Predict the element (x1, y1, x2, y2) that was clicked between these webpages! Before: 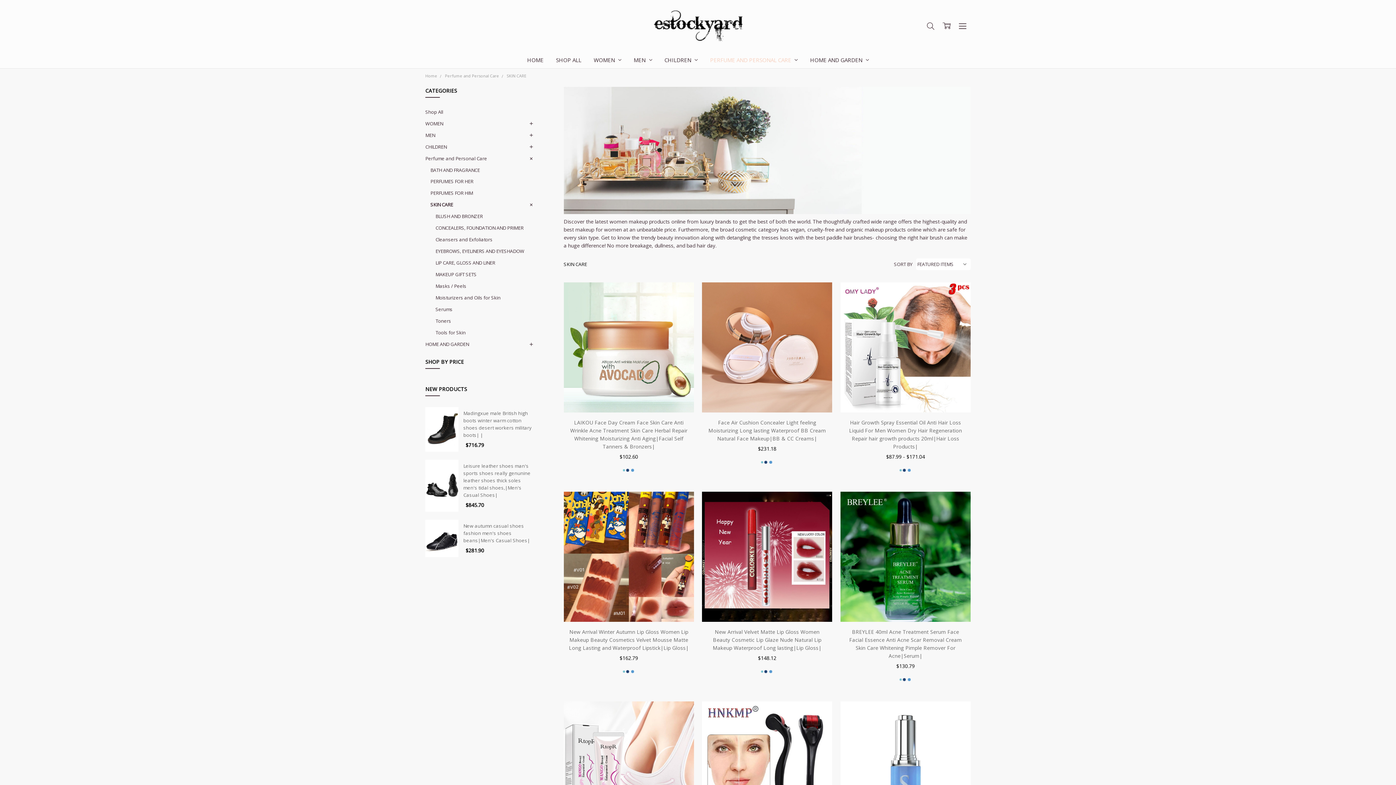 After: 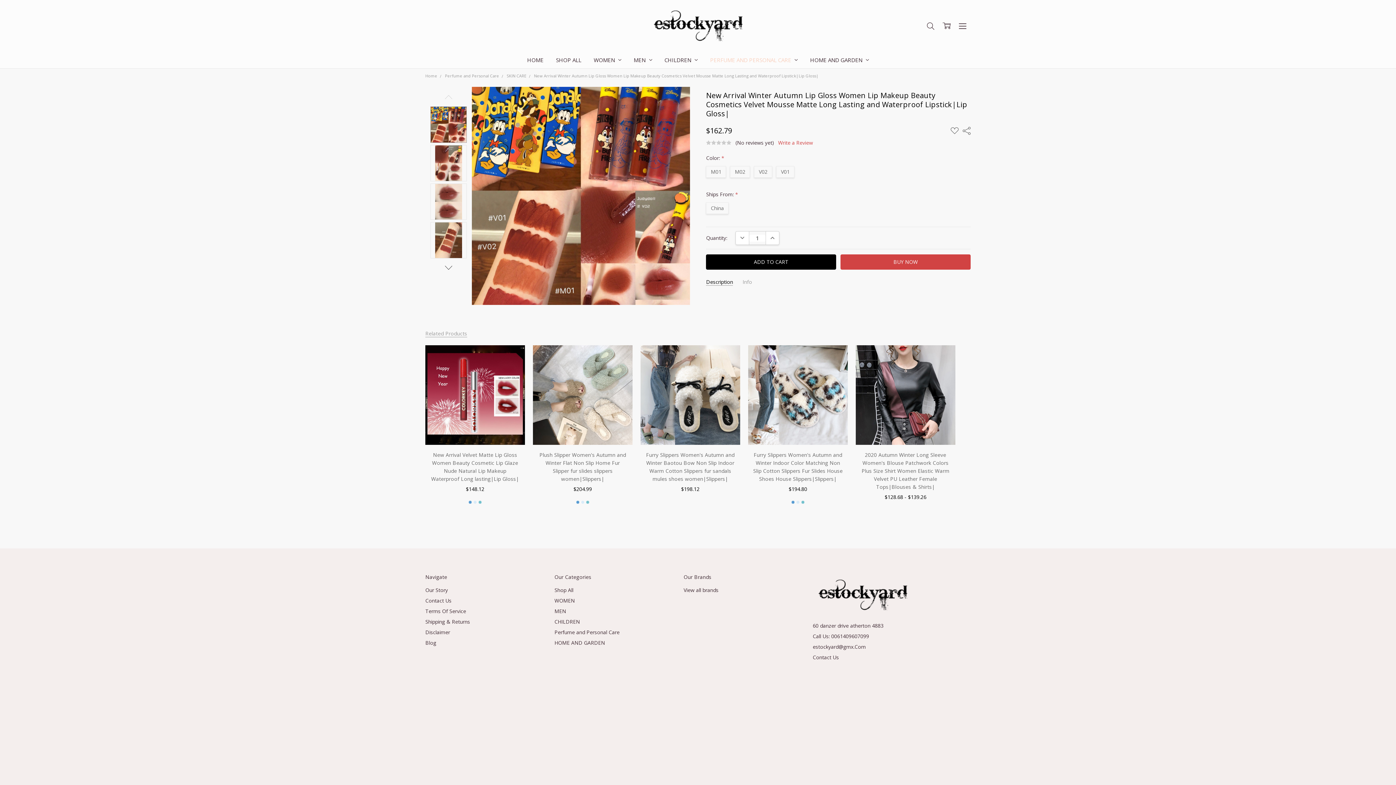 Action: bbox: (563, 492, 694, 622)